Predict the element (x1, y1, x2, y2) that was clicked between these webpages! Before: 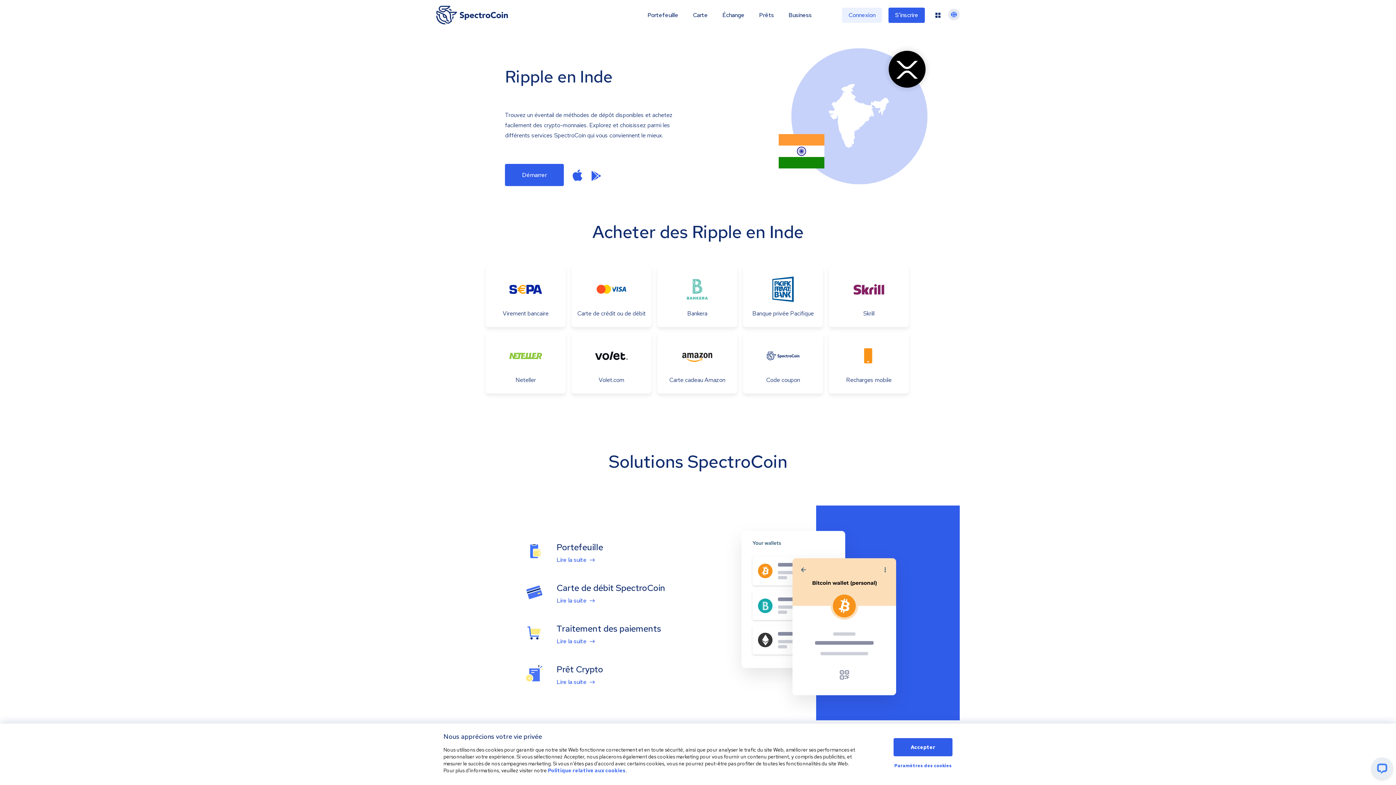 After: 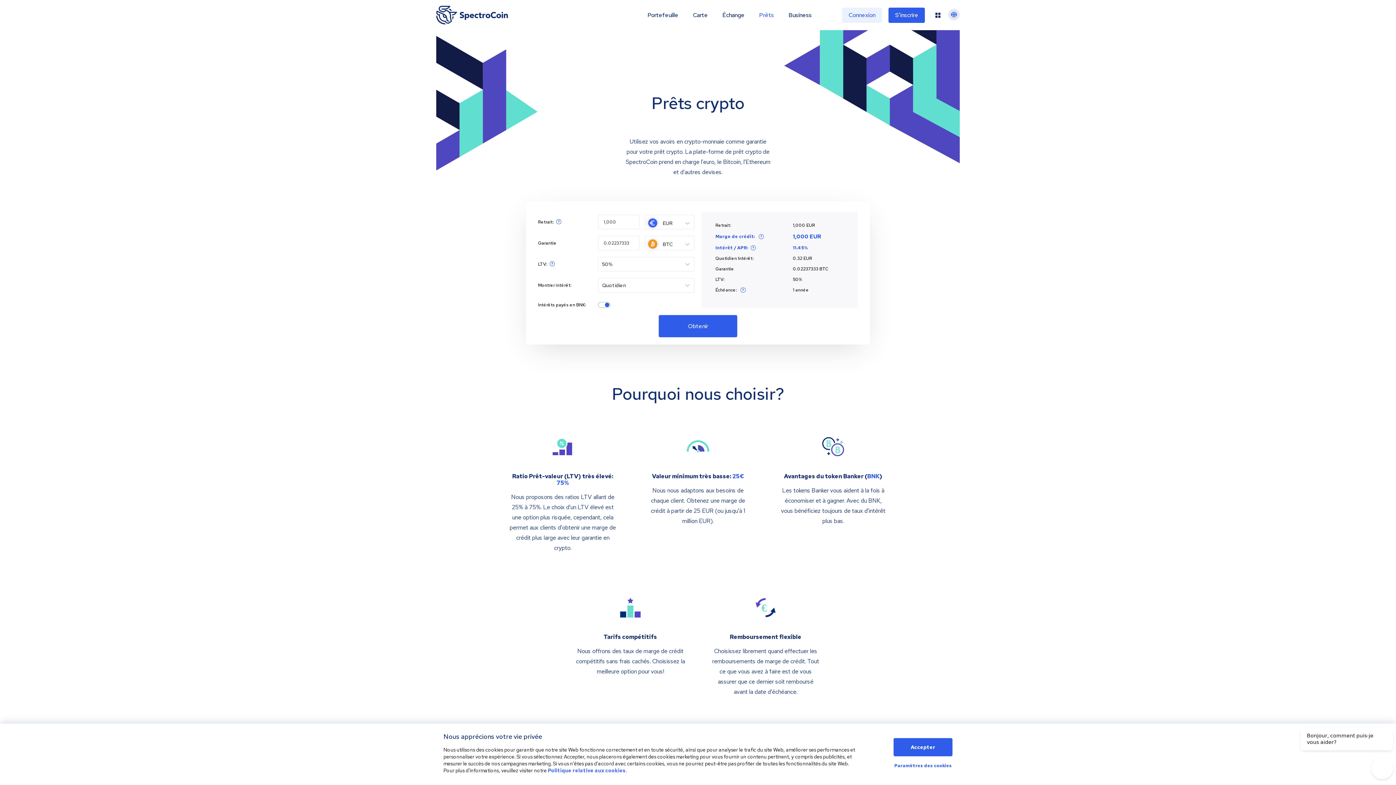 Action: label: Prêts bbox: (759, 11, 774, 18)